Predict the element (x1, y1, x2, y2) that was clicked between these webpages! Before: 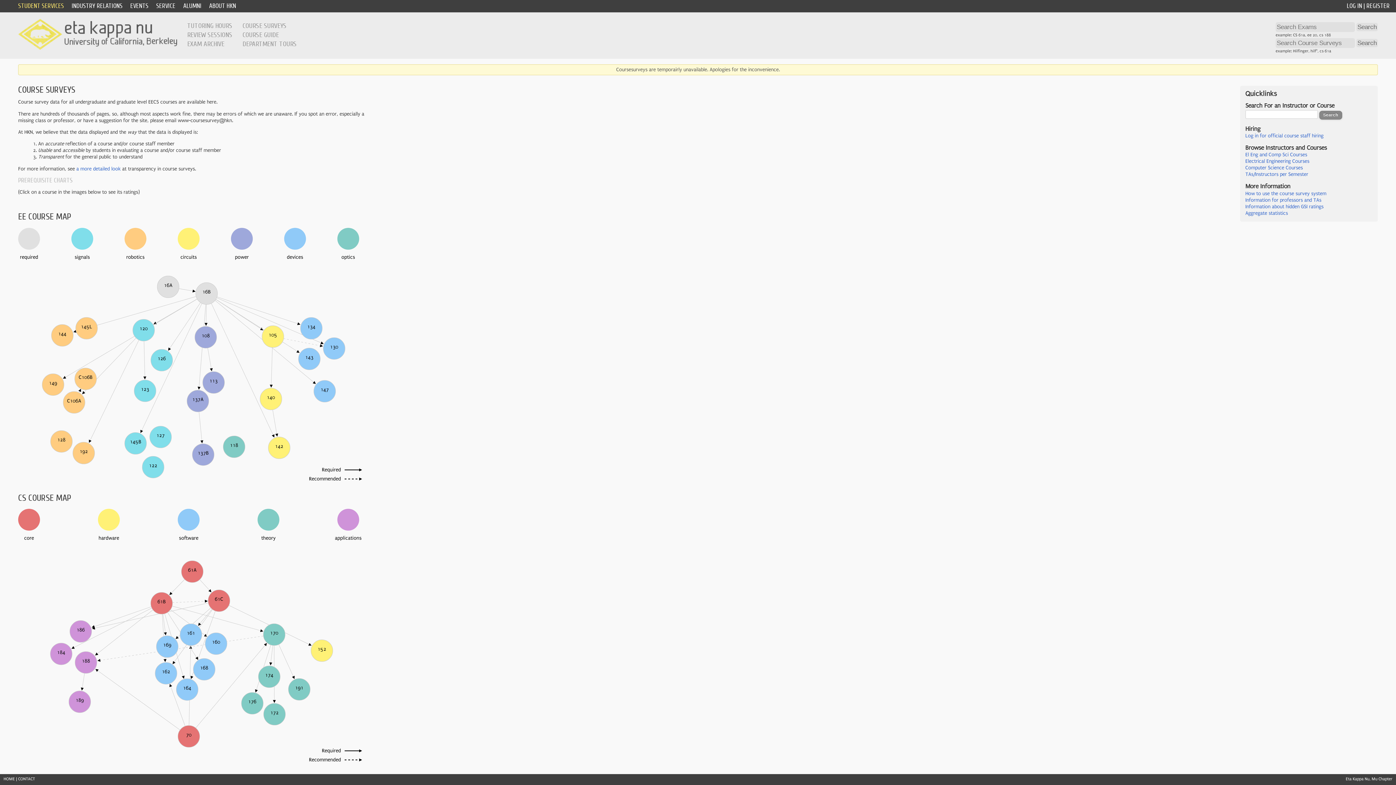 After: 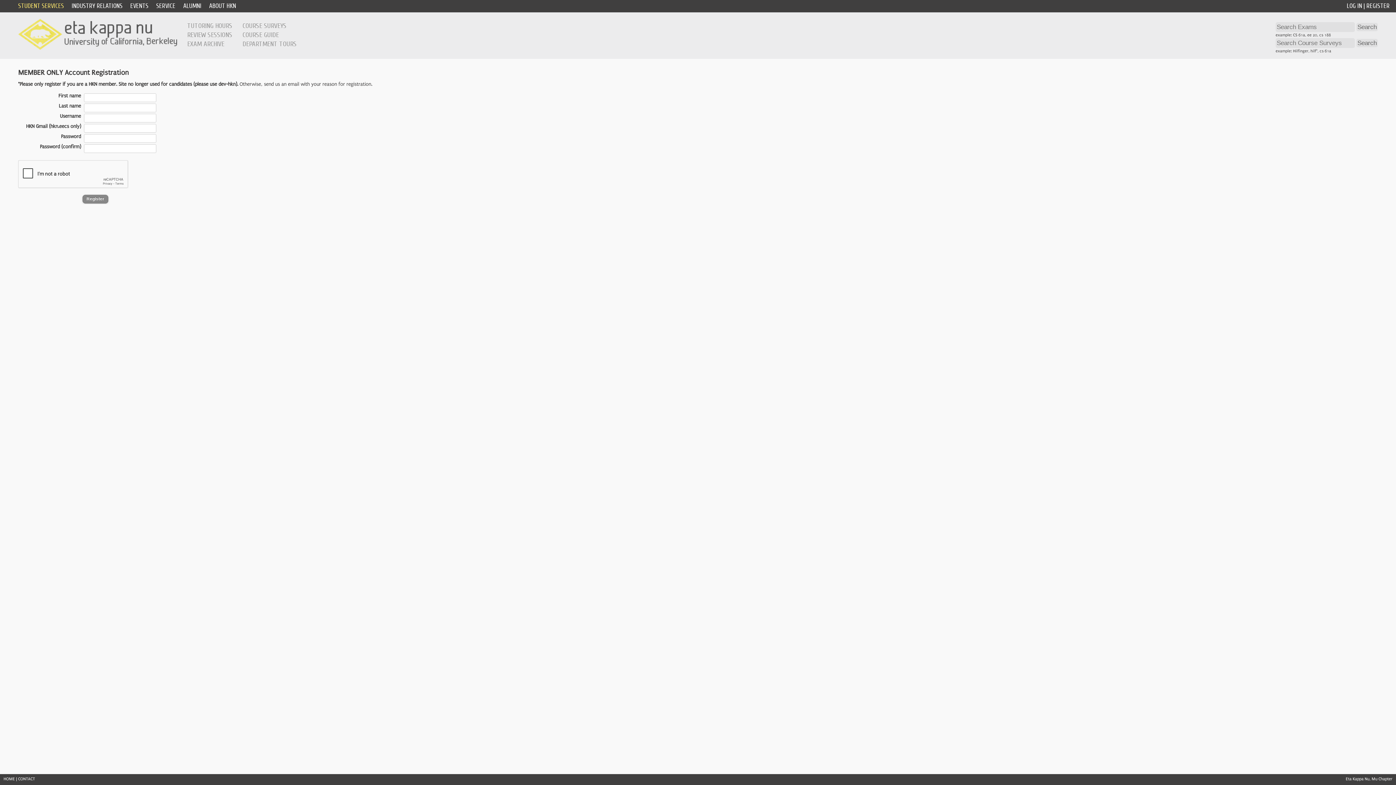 Action: bbox: (1366, 2, 1390, 9) label: REGISTER